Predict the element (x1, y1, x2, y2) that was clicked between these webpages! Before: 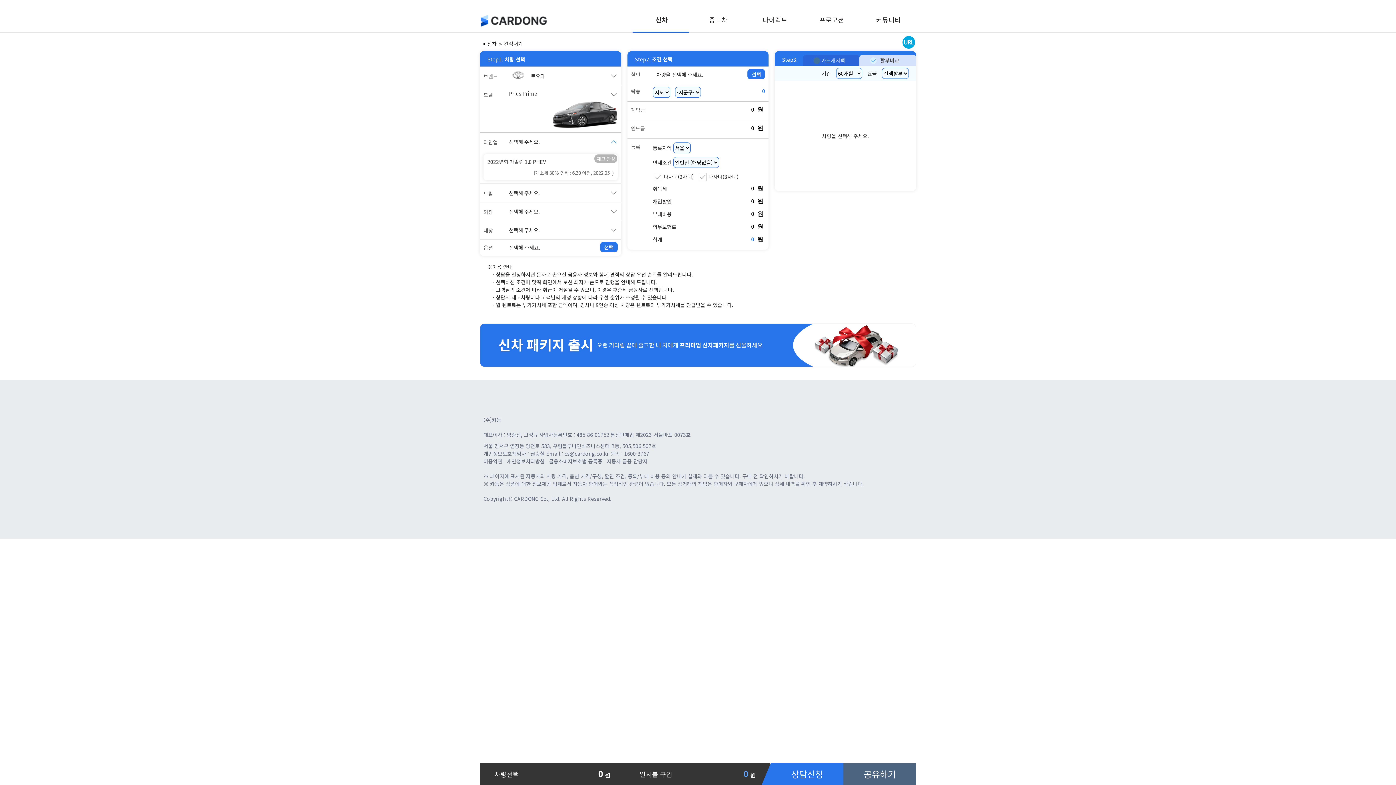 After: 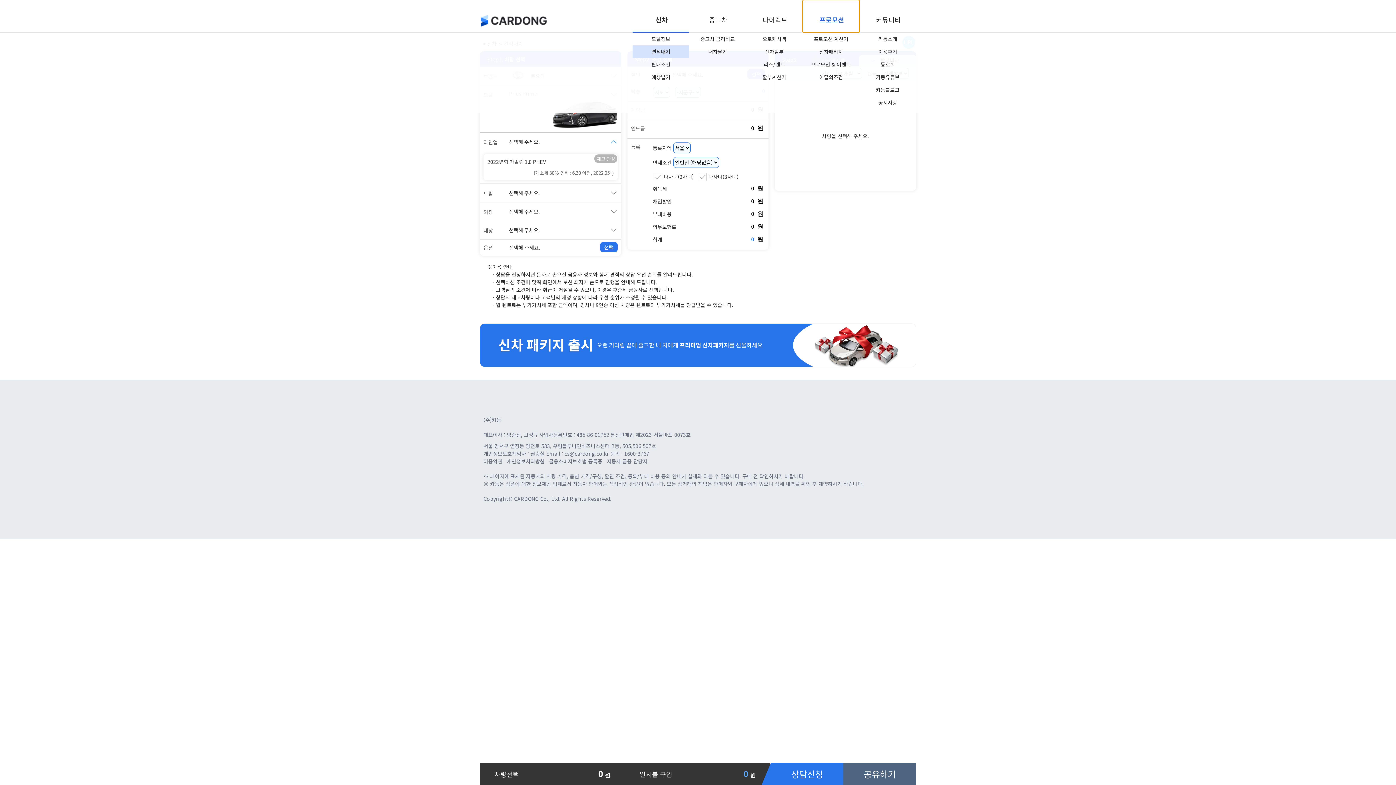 Action: bbox: (802, 0, 859, 32) label: 프로모션